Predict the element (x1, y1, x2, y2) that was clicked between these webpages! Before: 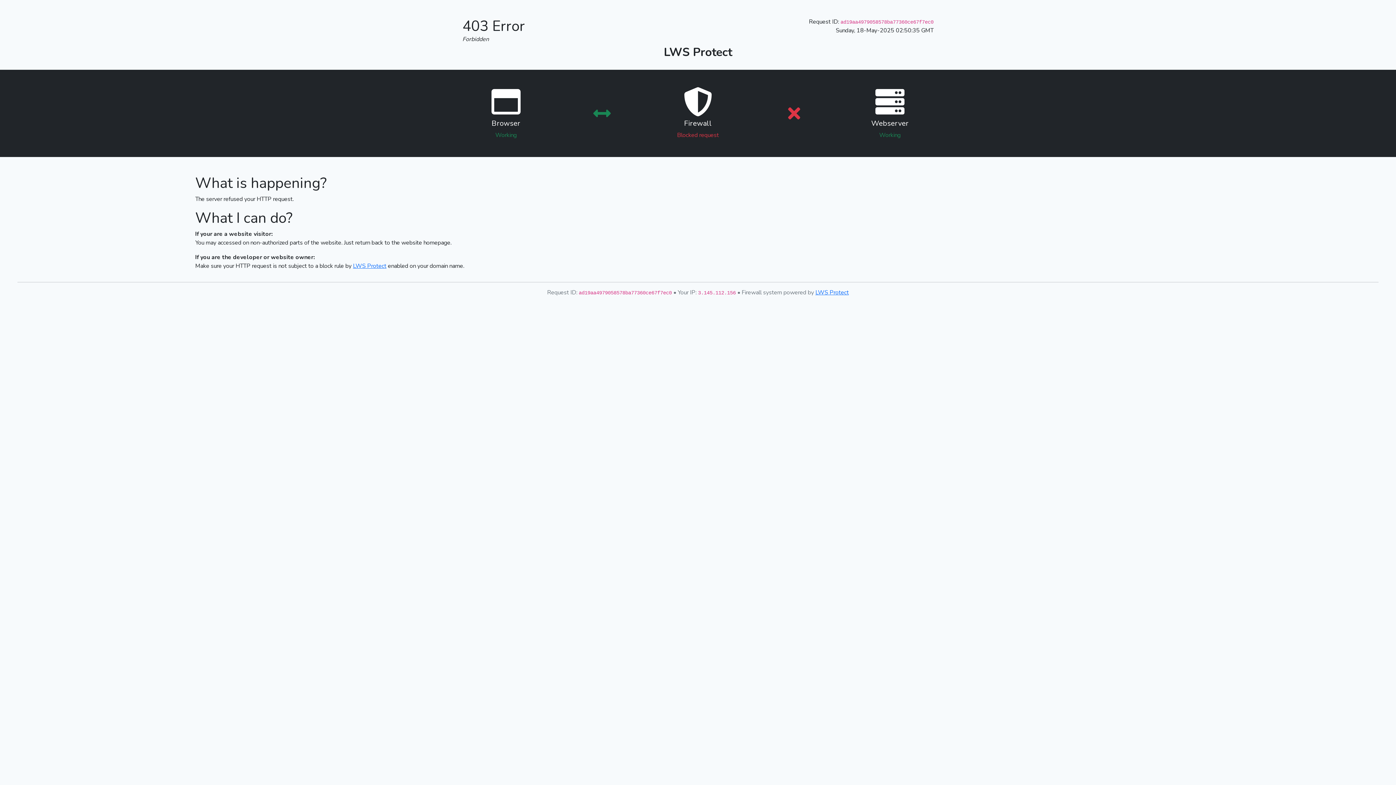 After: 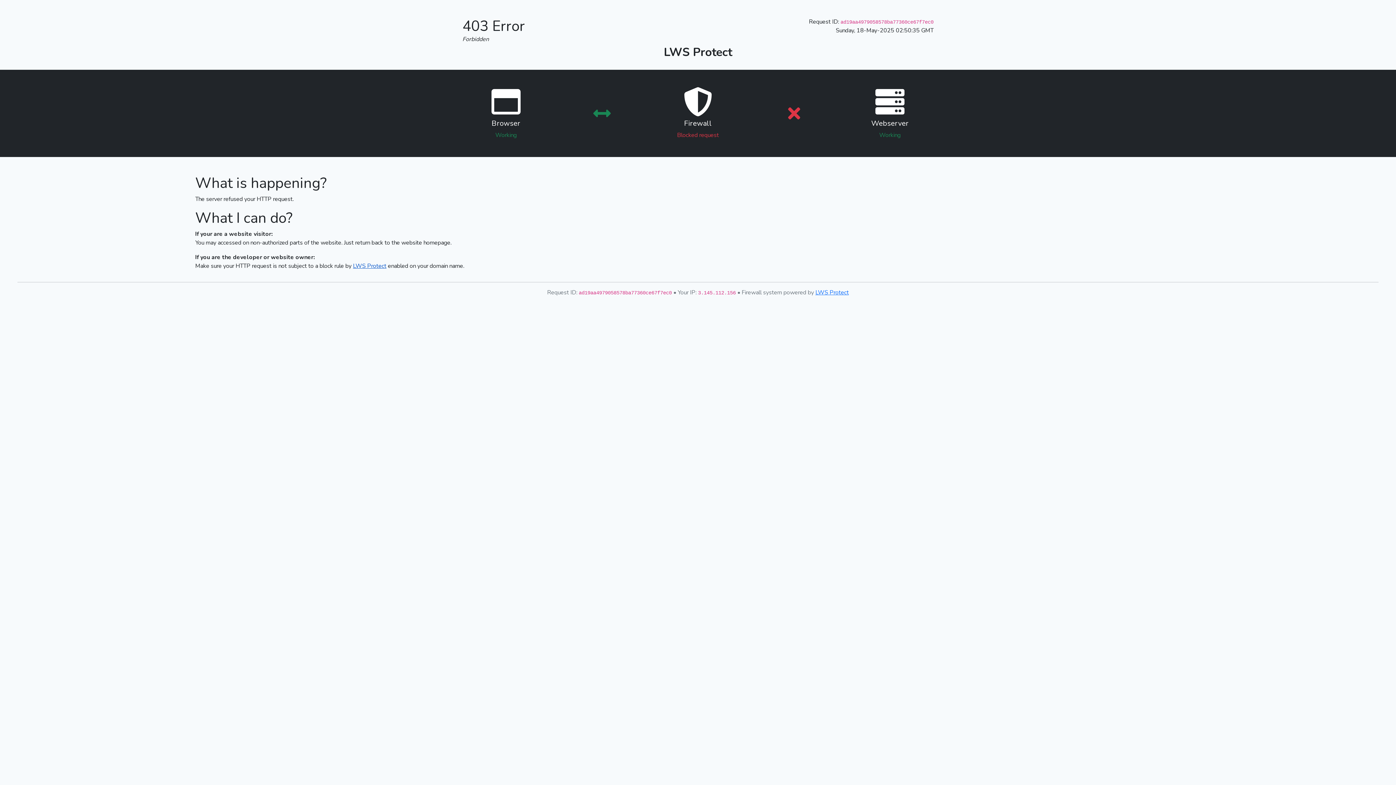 Action: bbox: (353, 262, 386, 270) label: LWS Protect